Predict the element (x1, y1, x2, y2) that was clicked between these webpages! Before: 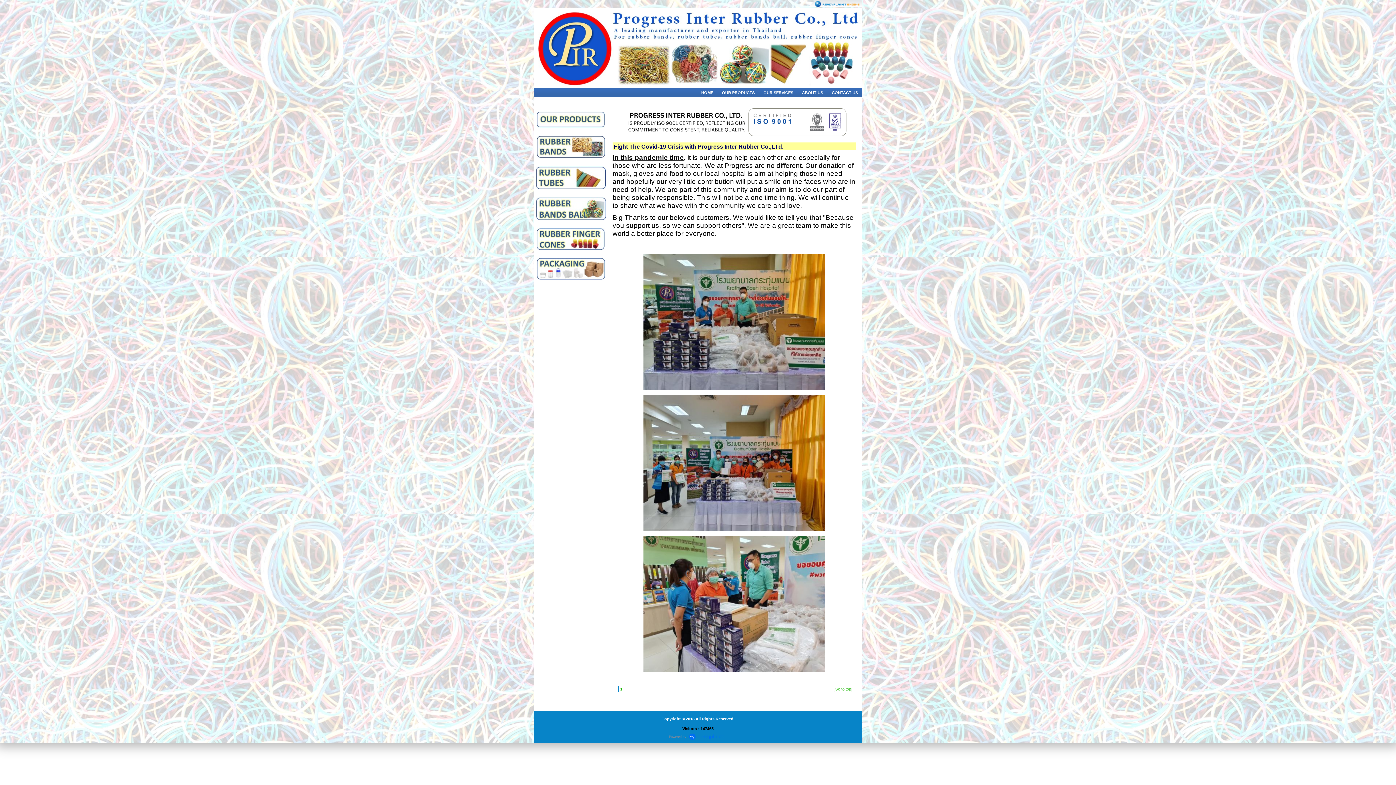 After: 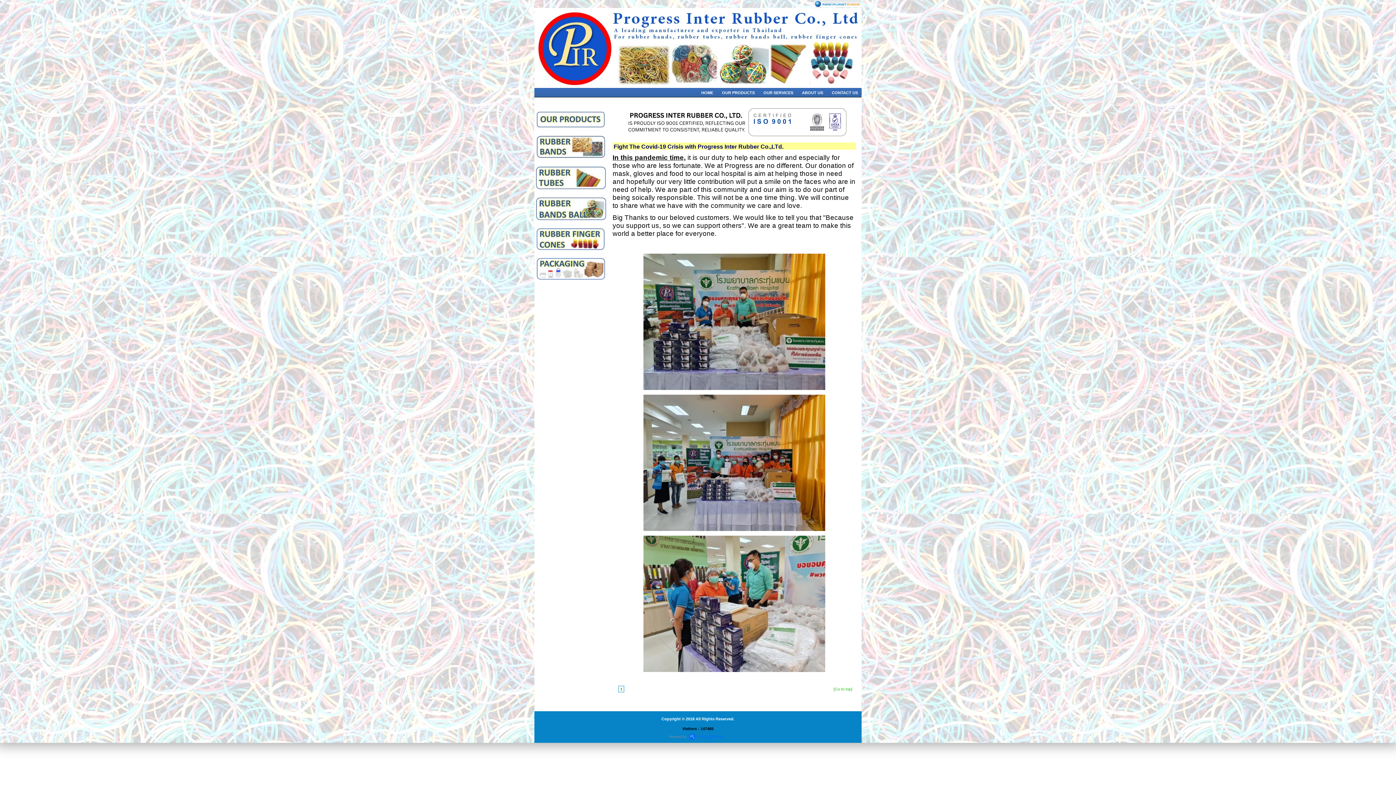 Action: bbox: (536, 185, 605, 190)